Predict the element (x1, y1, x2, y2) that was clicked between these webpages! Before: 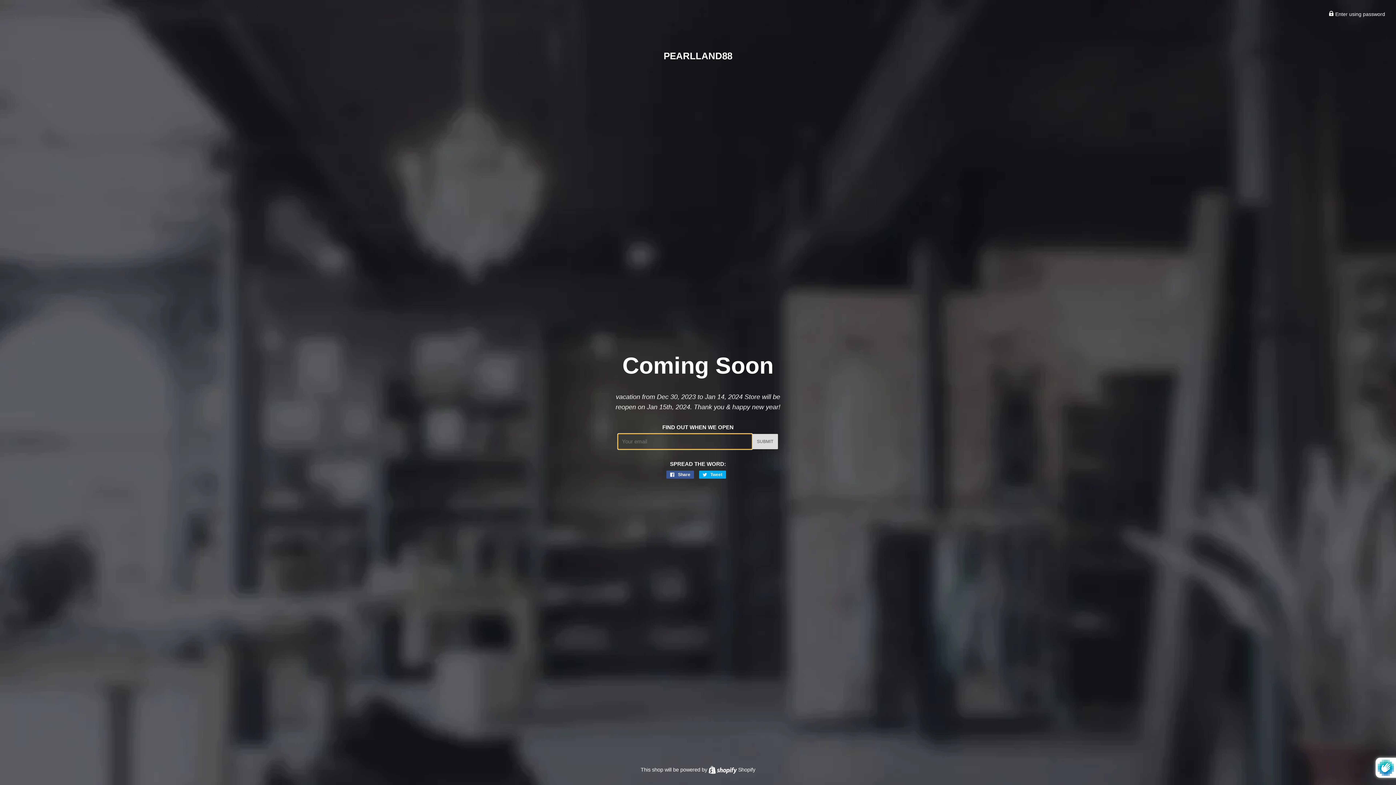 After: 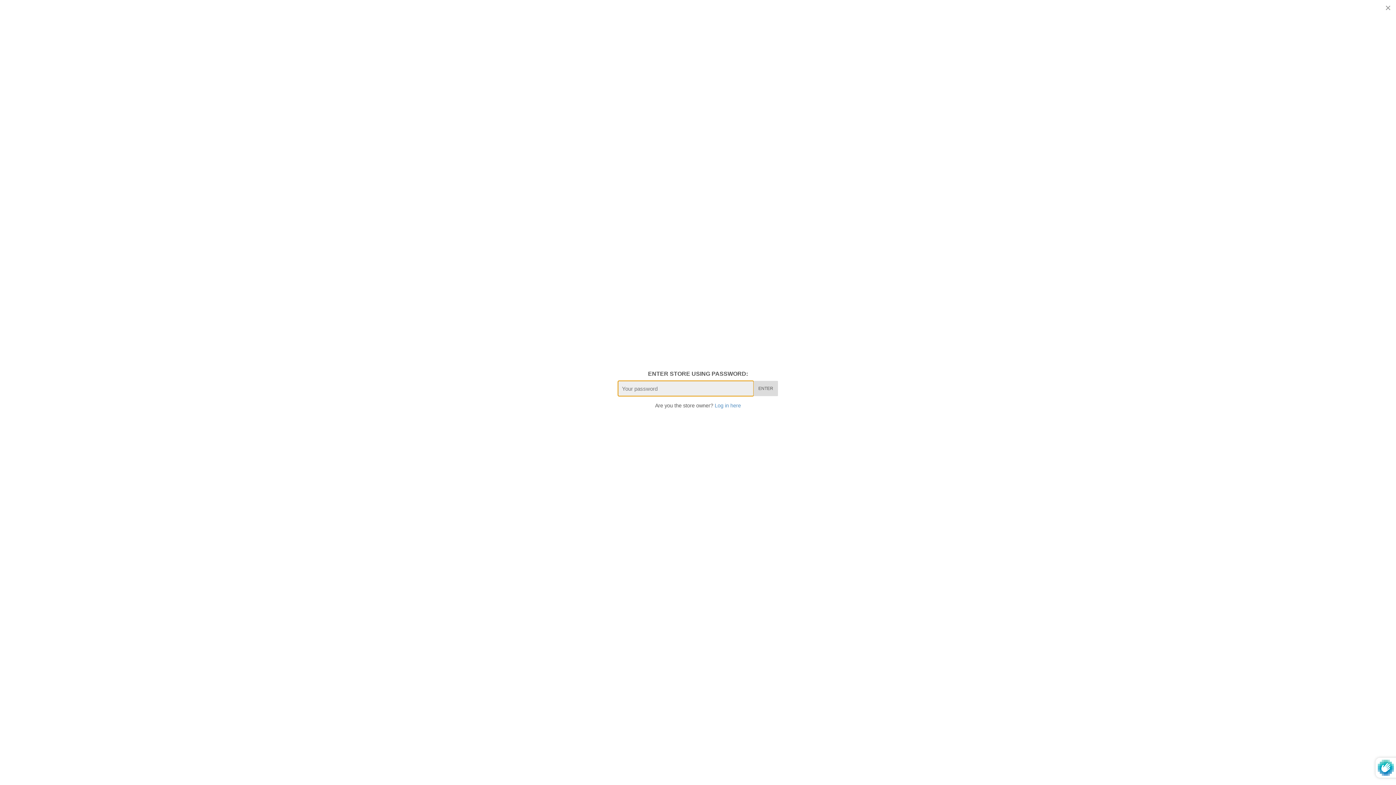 Action: bbox: (1329, 11, 1385, 17) label:  Enter using password